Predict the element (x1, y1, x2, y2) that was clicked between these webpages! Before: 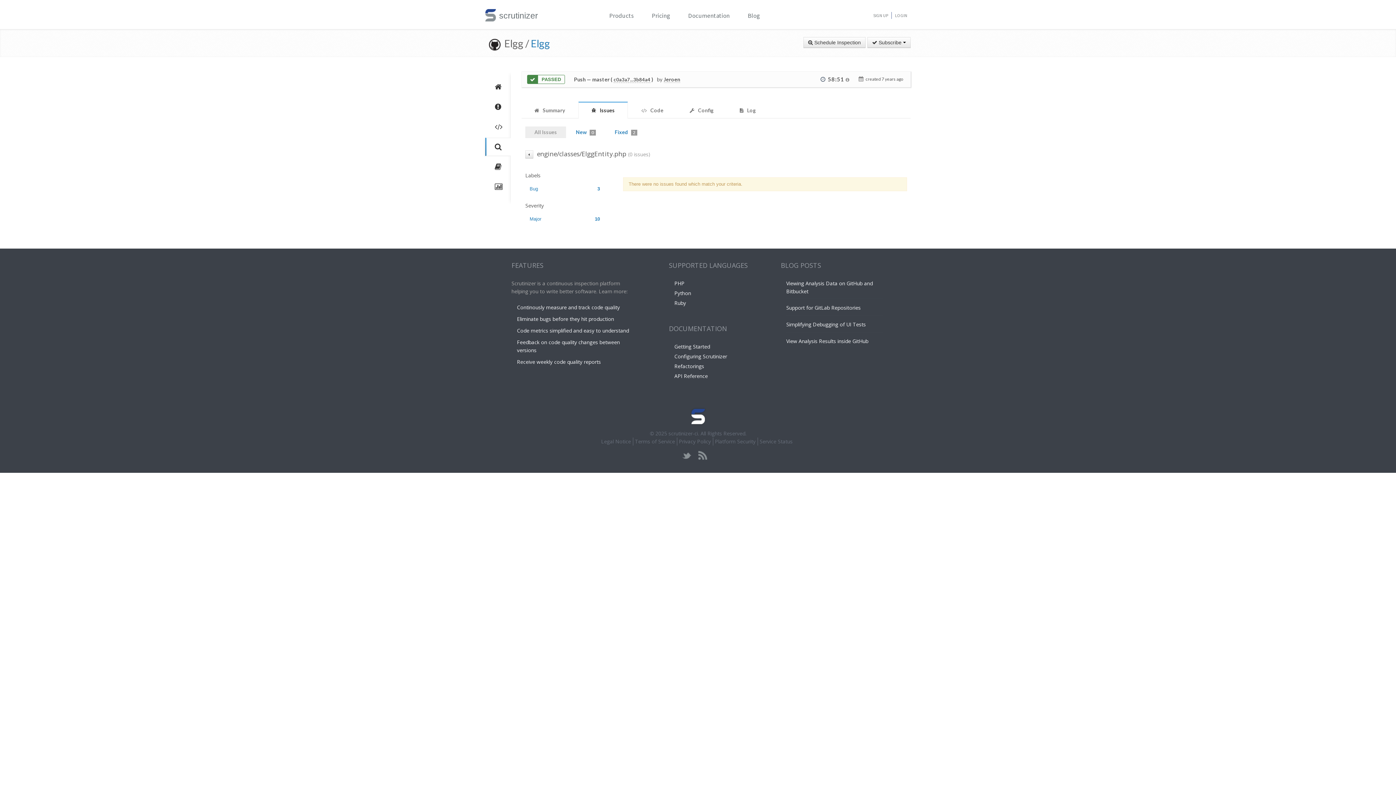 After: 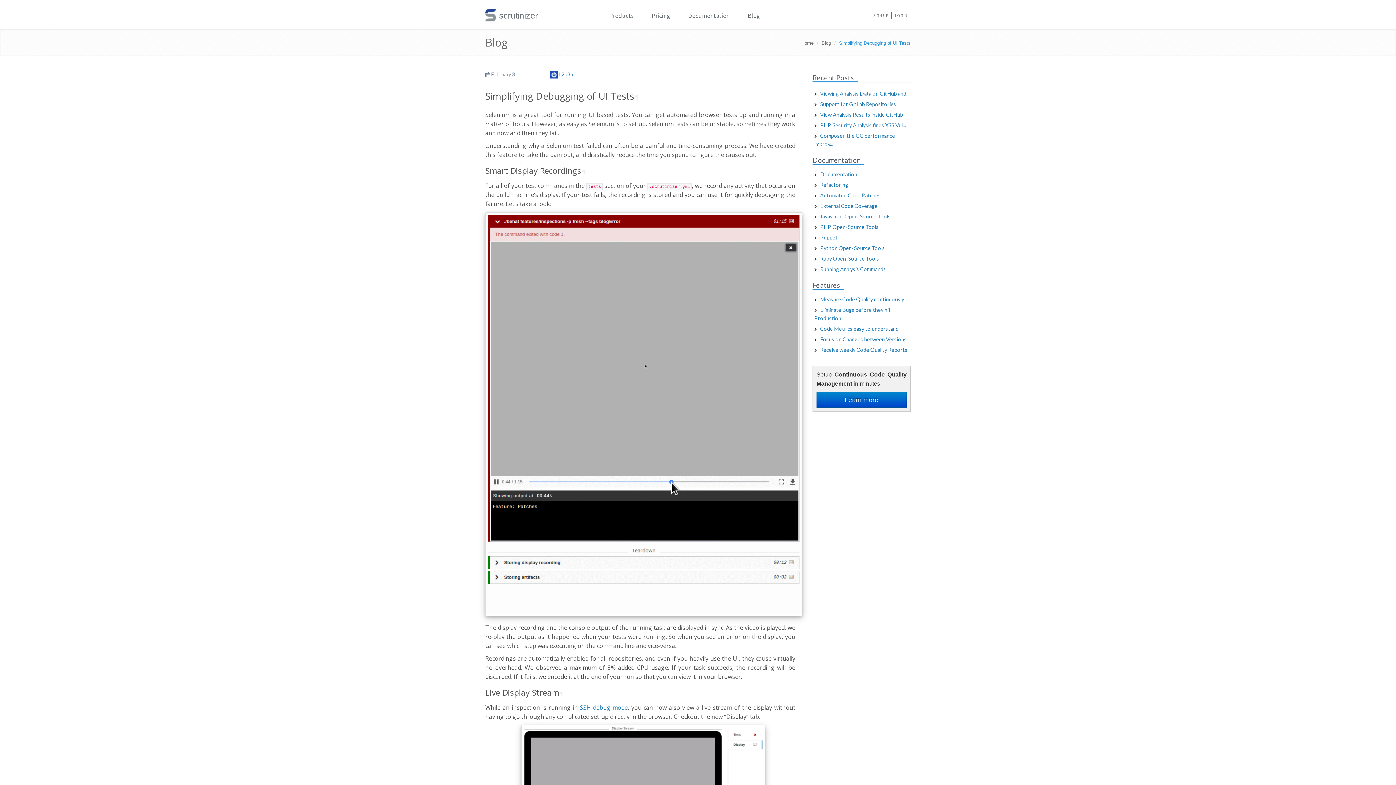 Action: bbox: (786, 321, 866, 328) label: Simplifying Debugging of UI Tests